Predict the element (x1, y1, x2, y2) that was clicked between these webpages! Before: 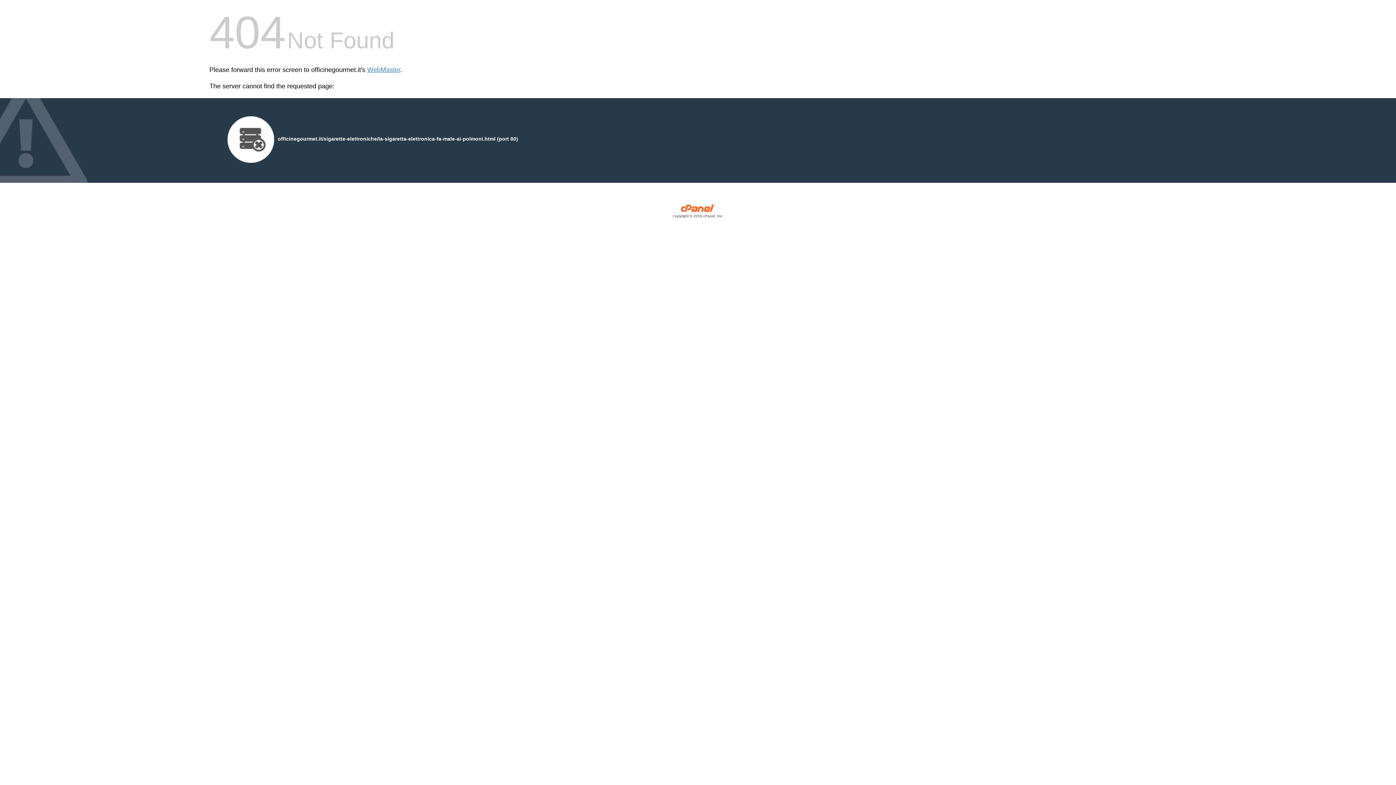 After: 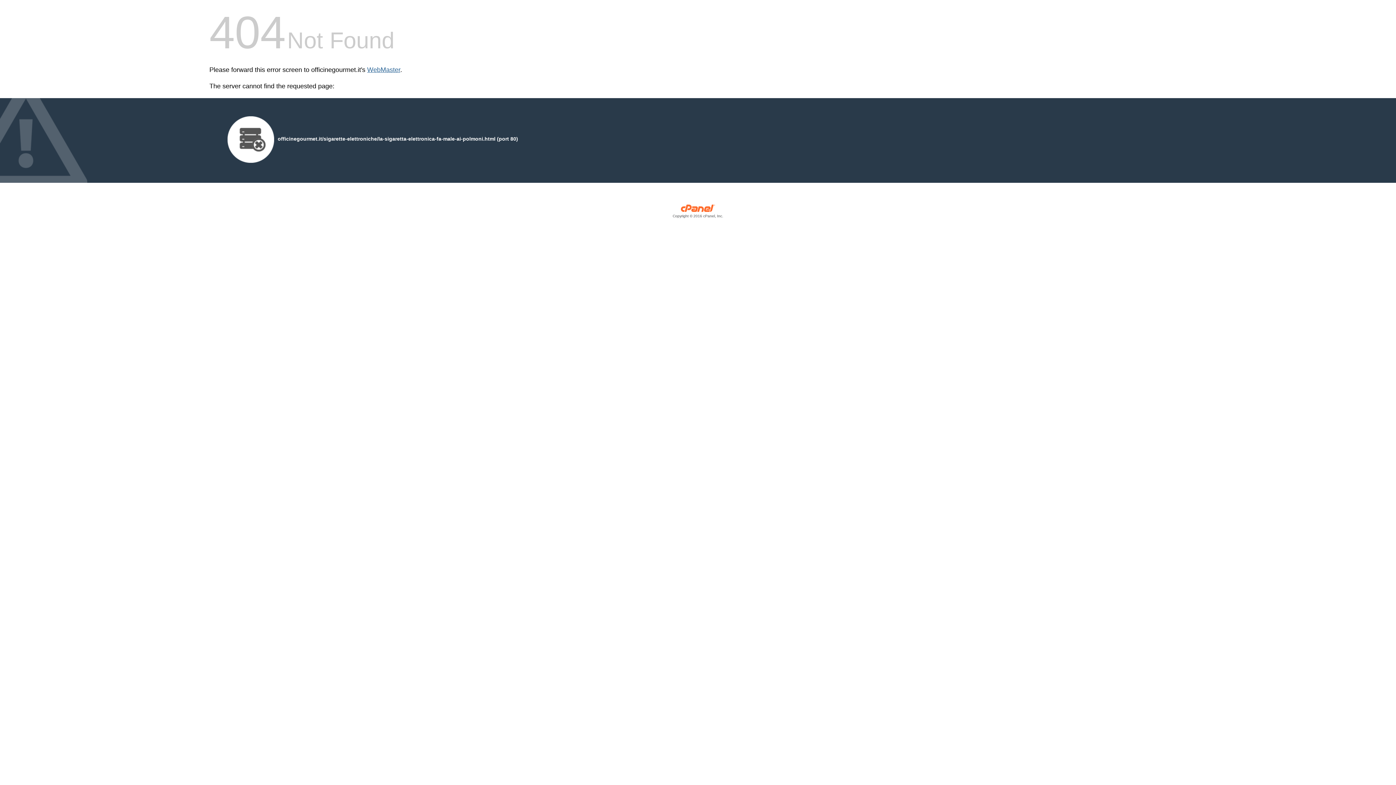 Action: bbox: (367, 66, 400, 73) label: WebMaster